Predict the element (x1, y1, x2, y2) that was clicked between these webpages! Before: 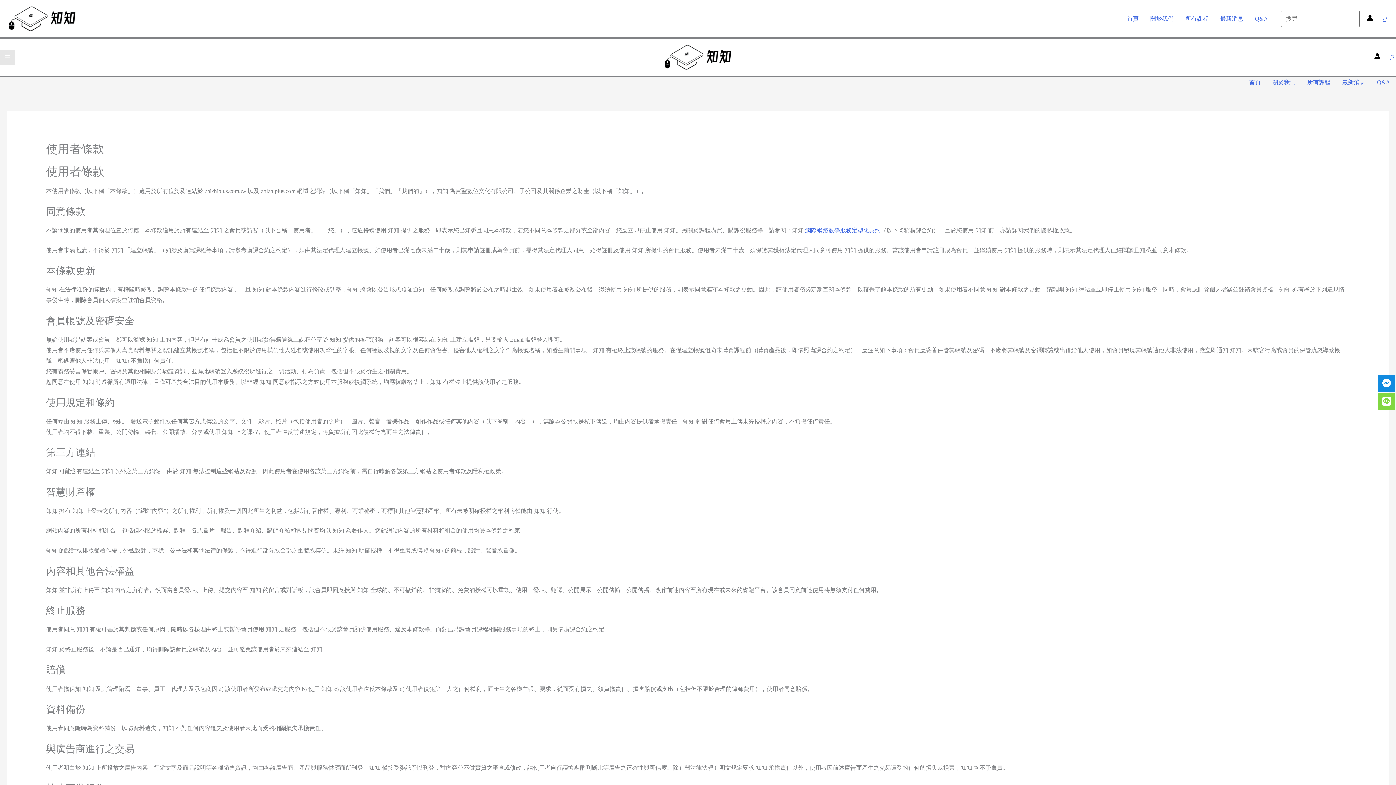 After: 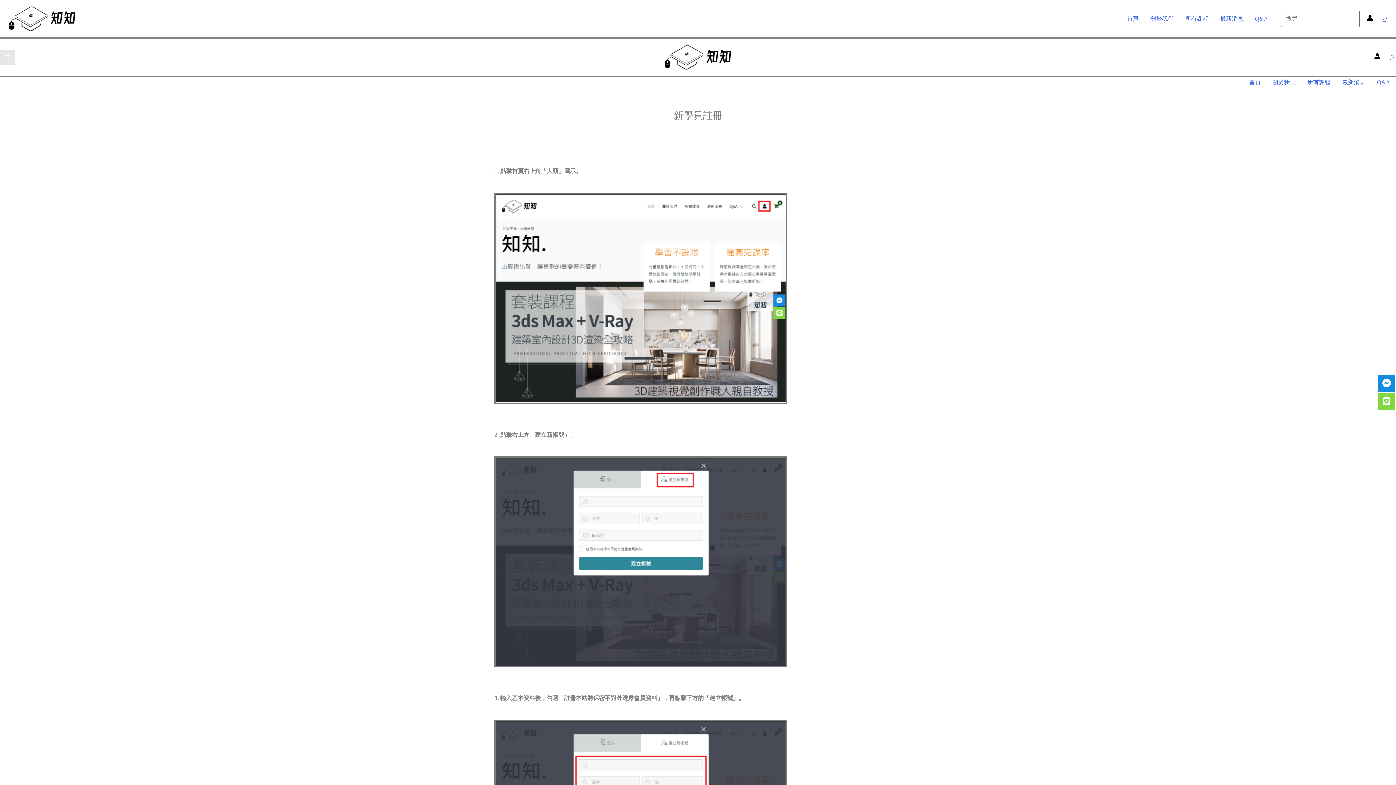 Action: label: Q&A bbox: (1249, 13, 1274, 24)